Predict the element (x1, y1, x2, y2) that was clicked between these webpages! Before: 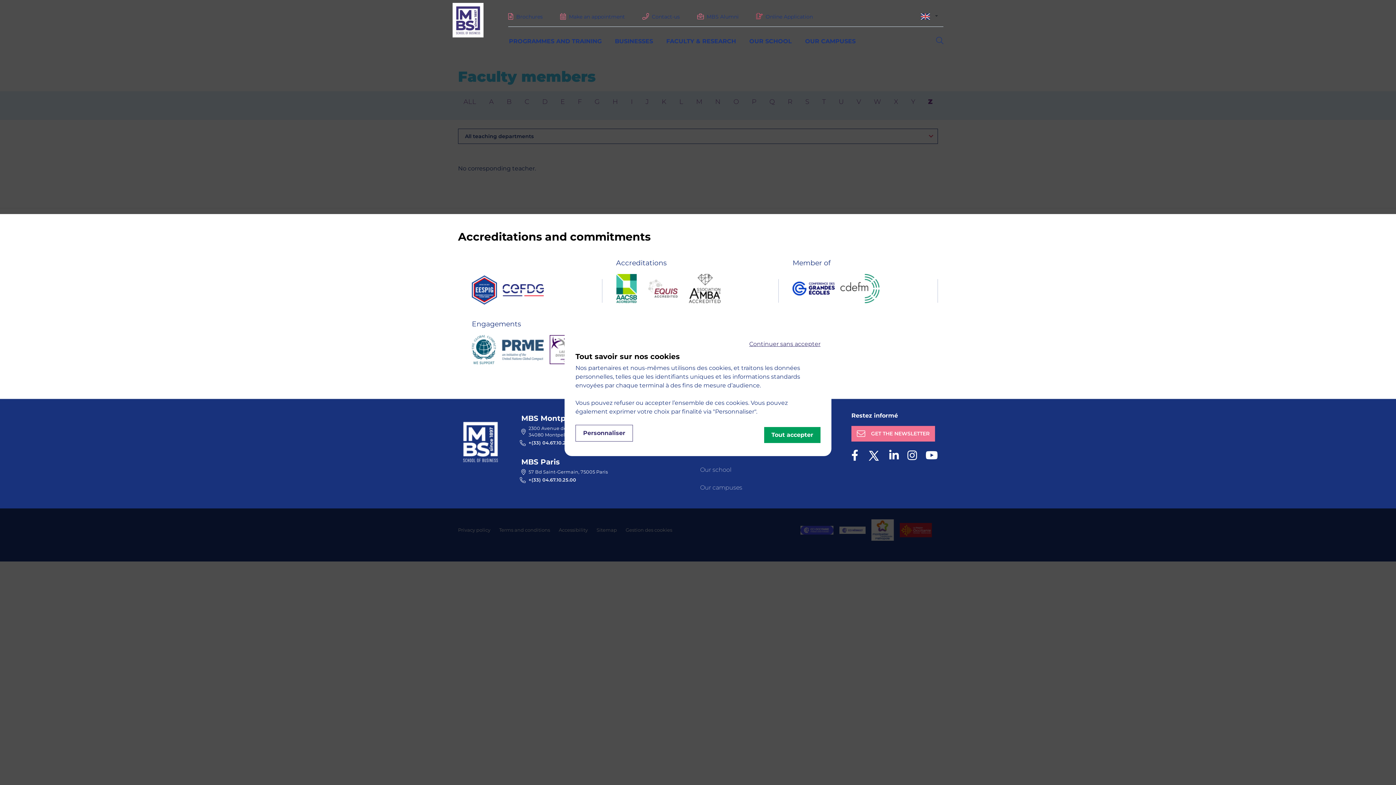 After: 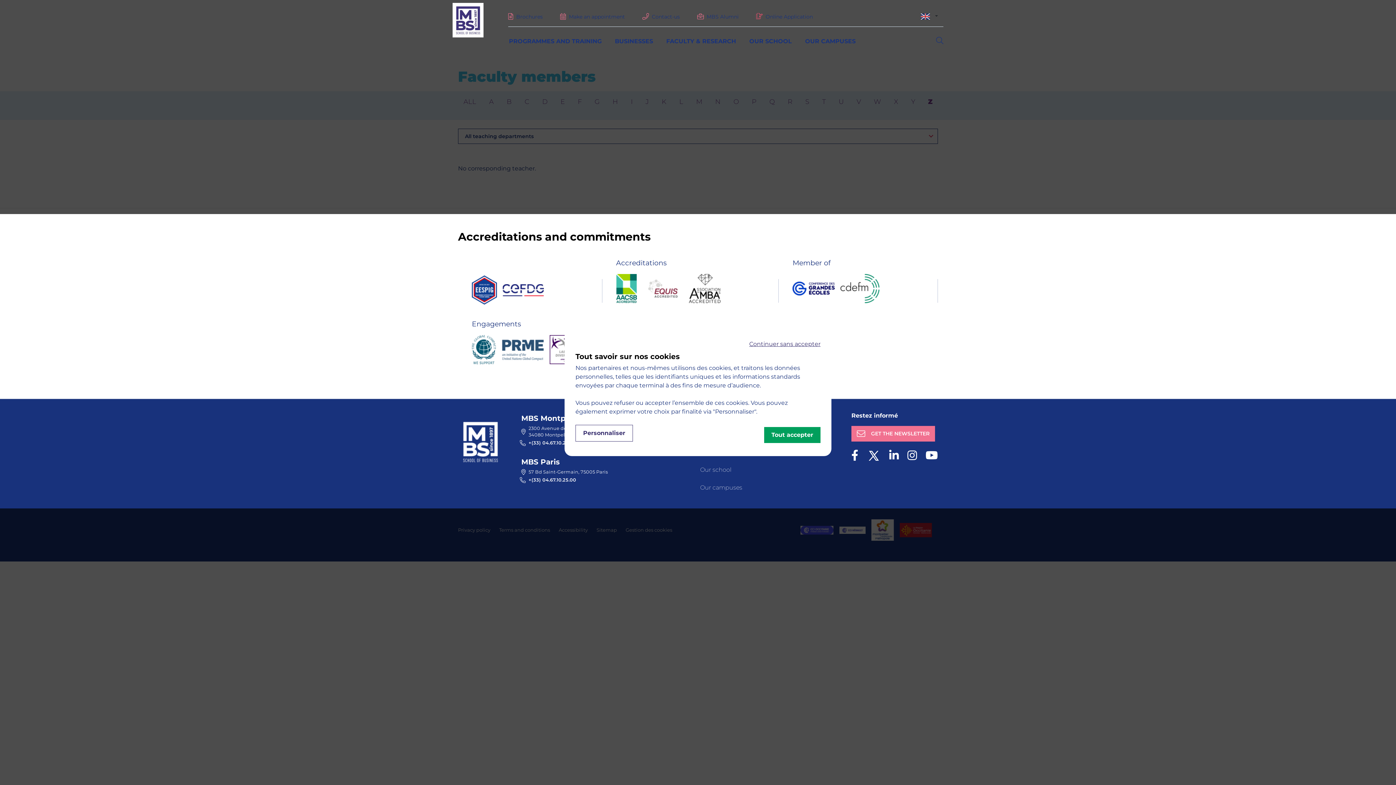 Action: label: Our campuses bbox: (700, 484, 742, 491)